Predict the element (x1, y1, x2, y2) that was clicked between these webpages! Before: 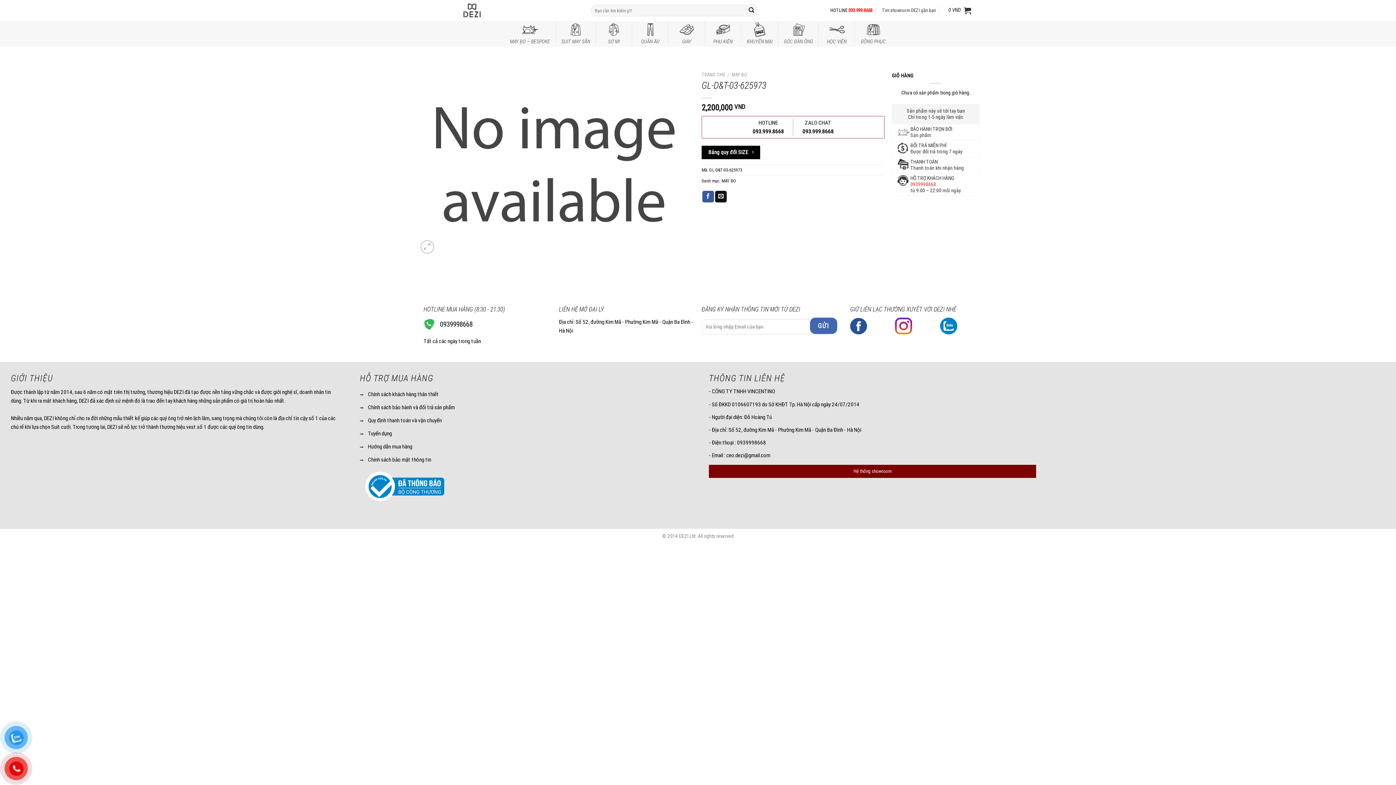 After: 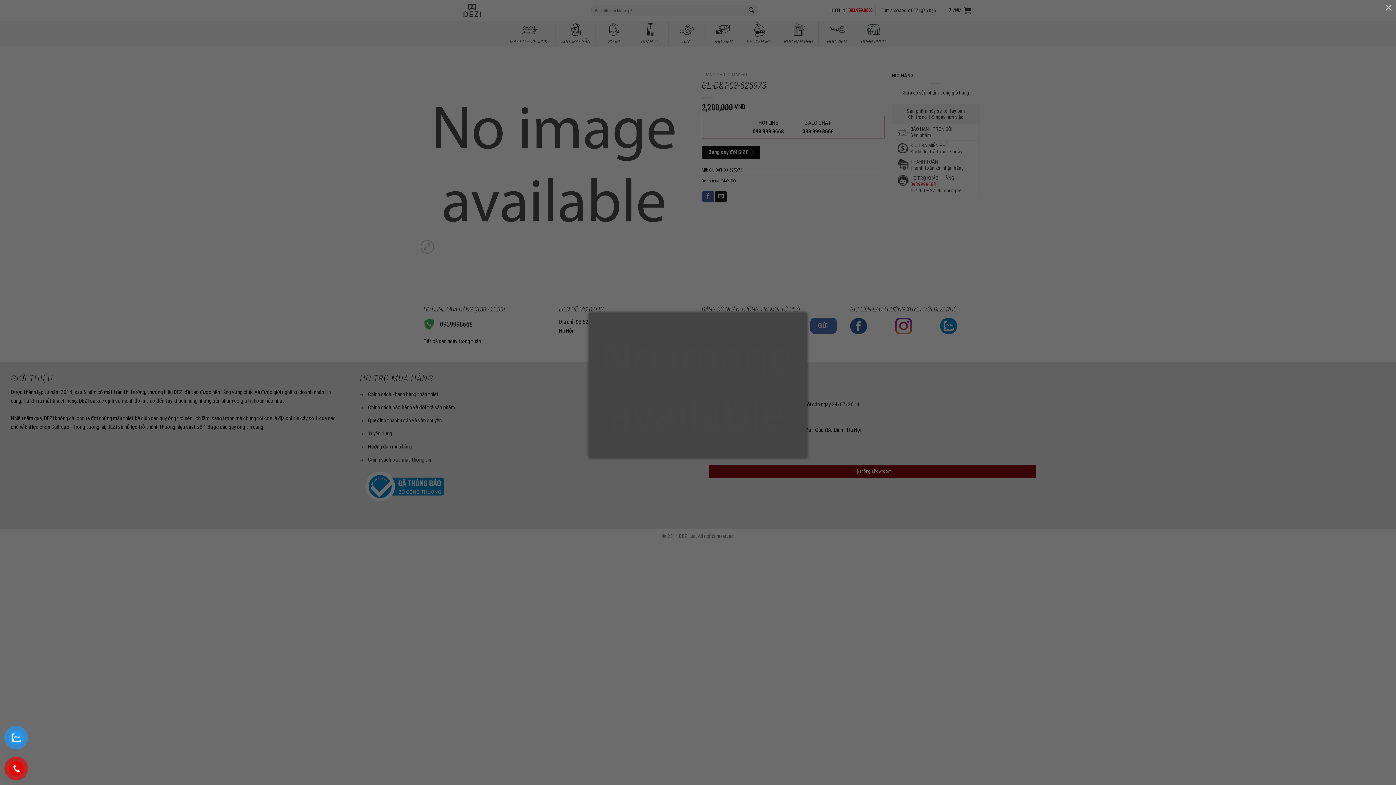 Action: bbox: (420, 240, 434, 253)